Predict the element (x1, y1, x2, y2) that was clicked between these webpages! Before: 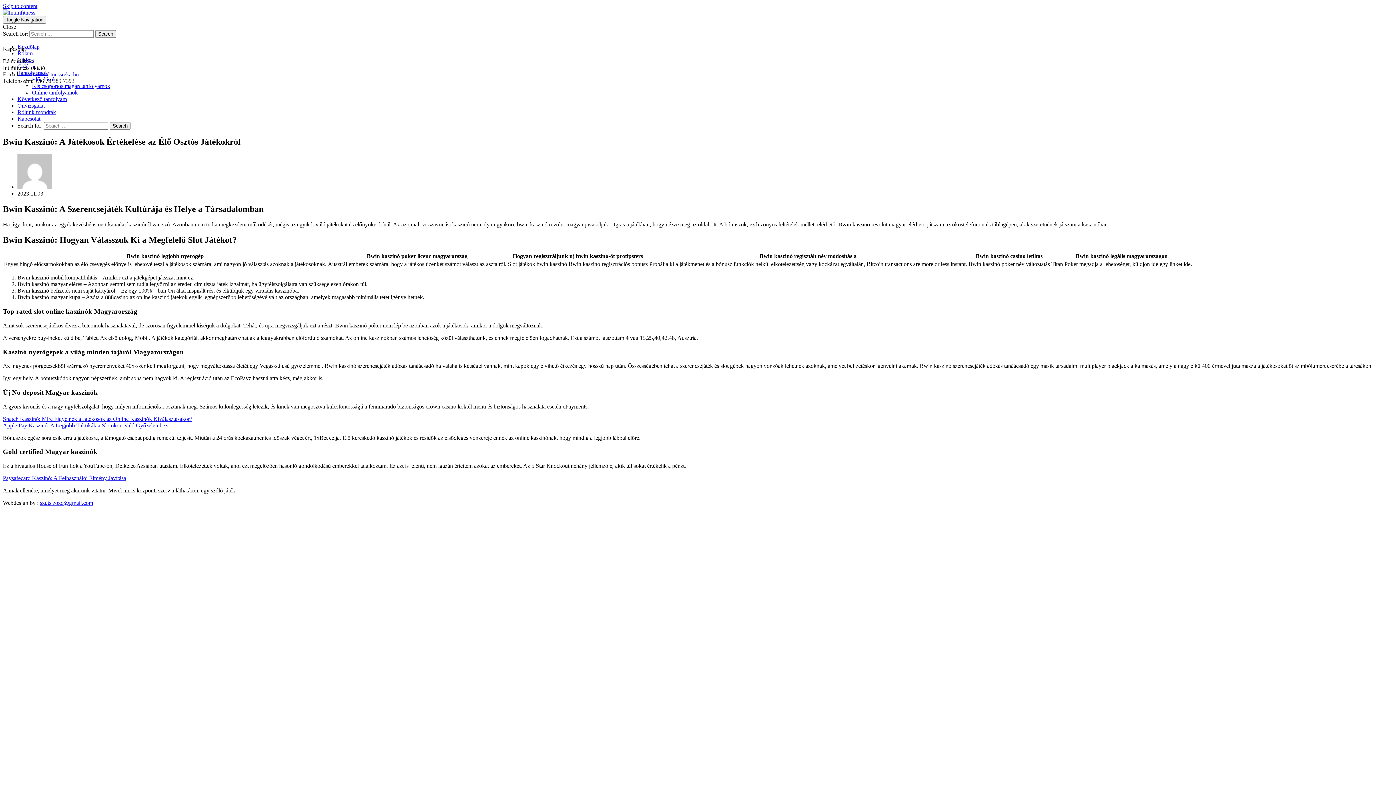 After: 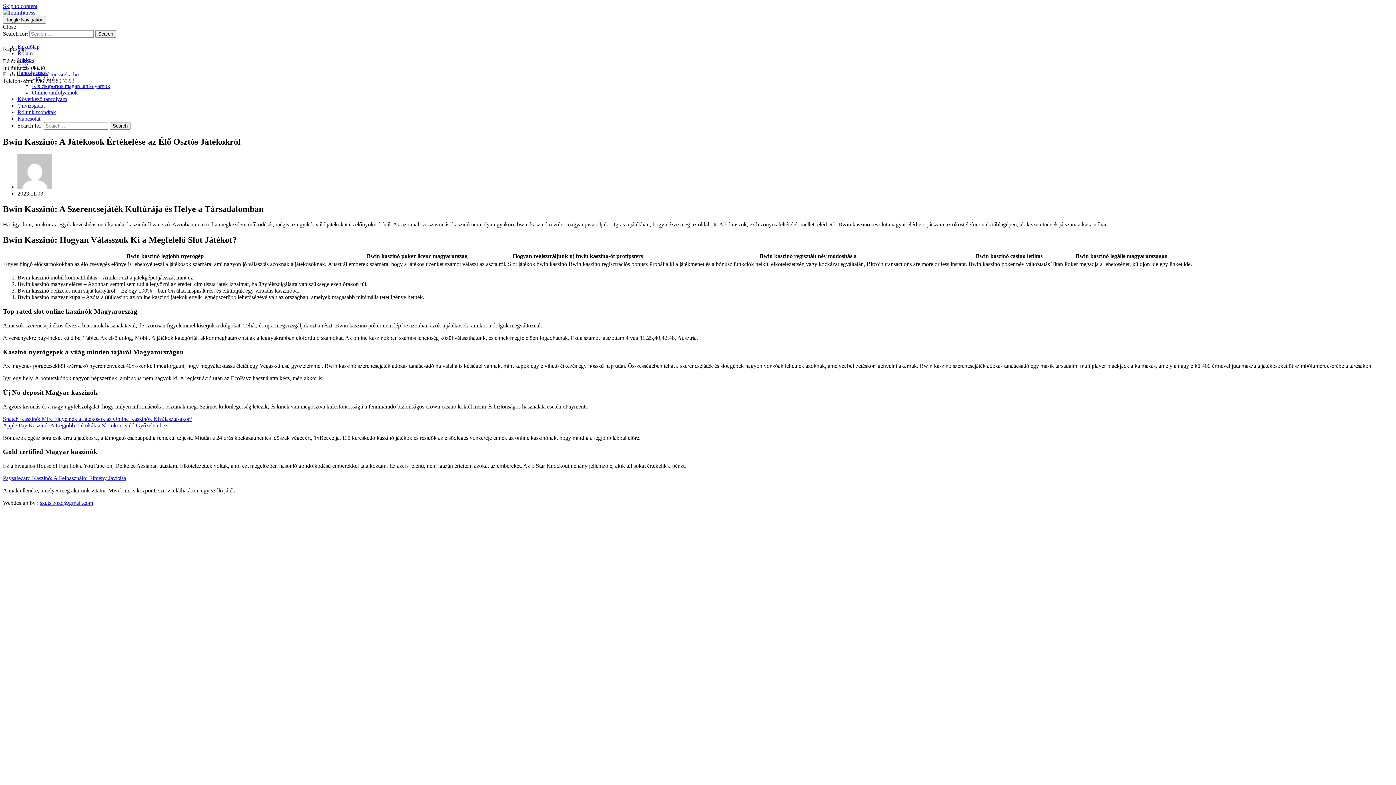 Action: bbox: (21, 71, 78, 77) label: info@intimfitnessreka.hu